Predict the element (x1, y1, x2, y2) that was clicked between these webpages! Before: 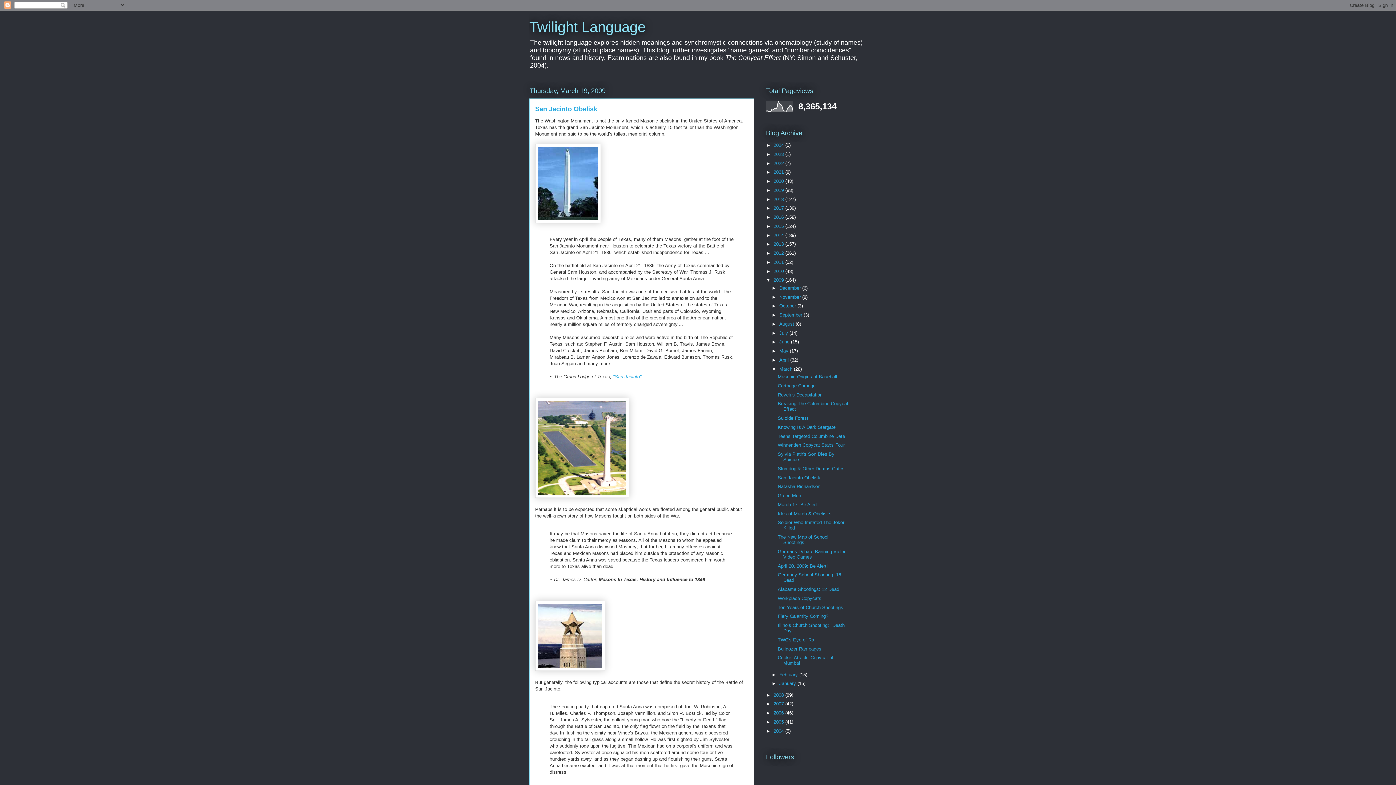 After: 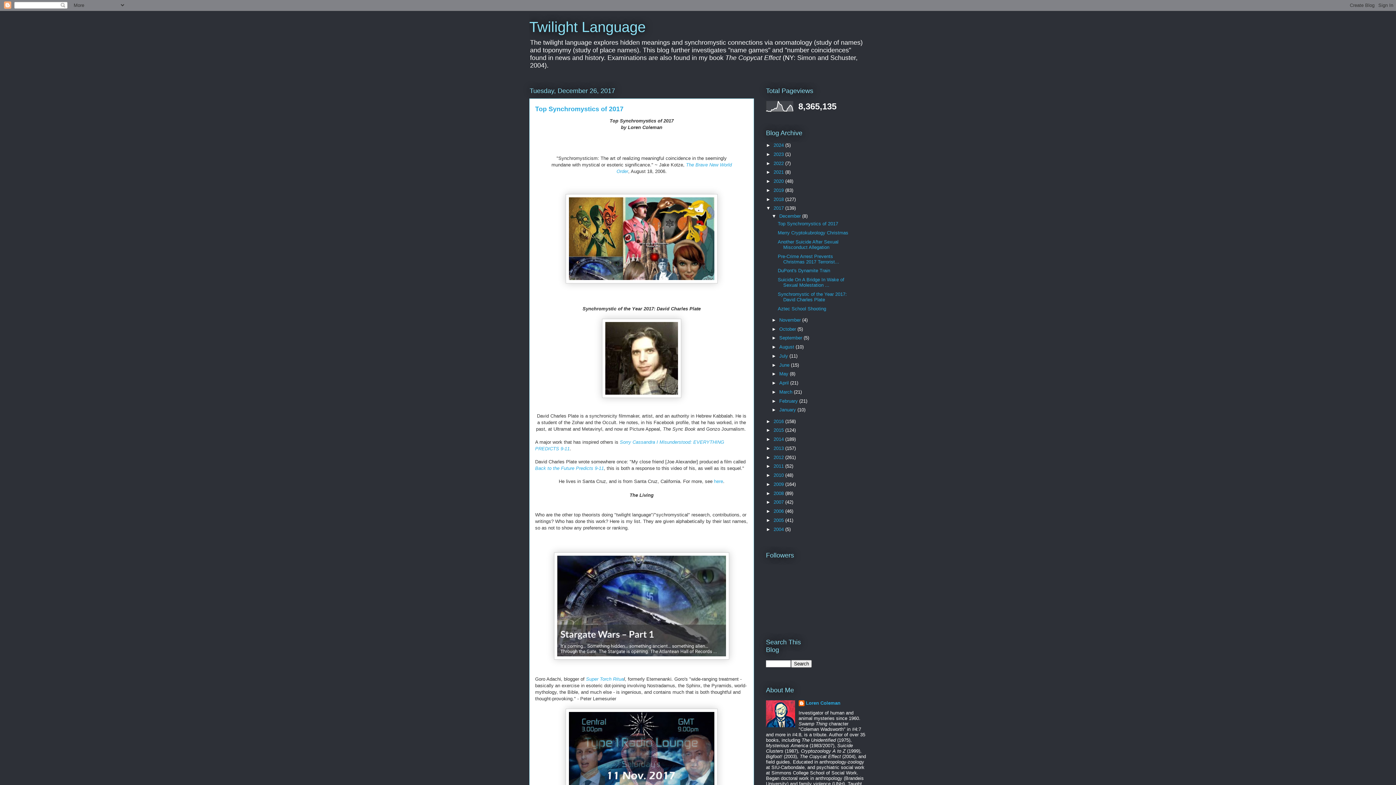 Action: bbox: (773, 205, 785, 211) label: 2017 